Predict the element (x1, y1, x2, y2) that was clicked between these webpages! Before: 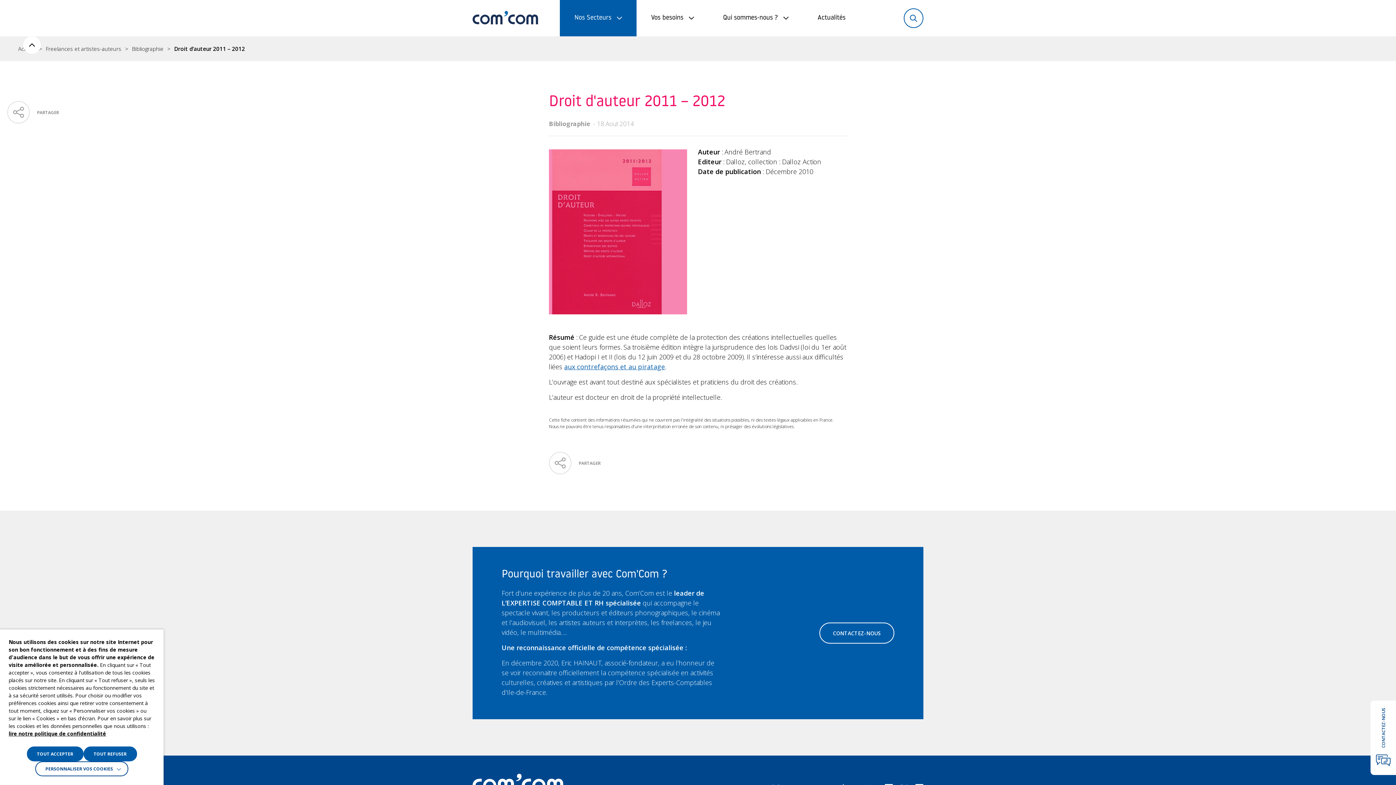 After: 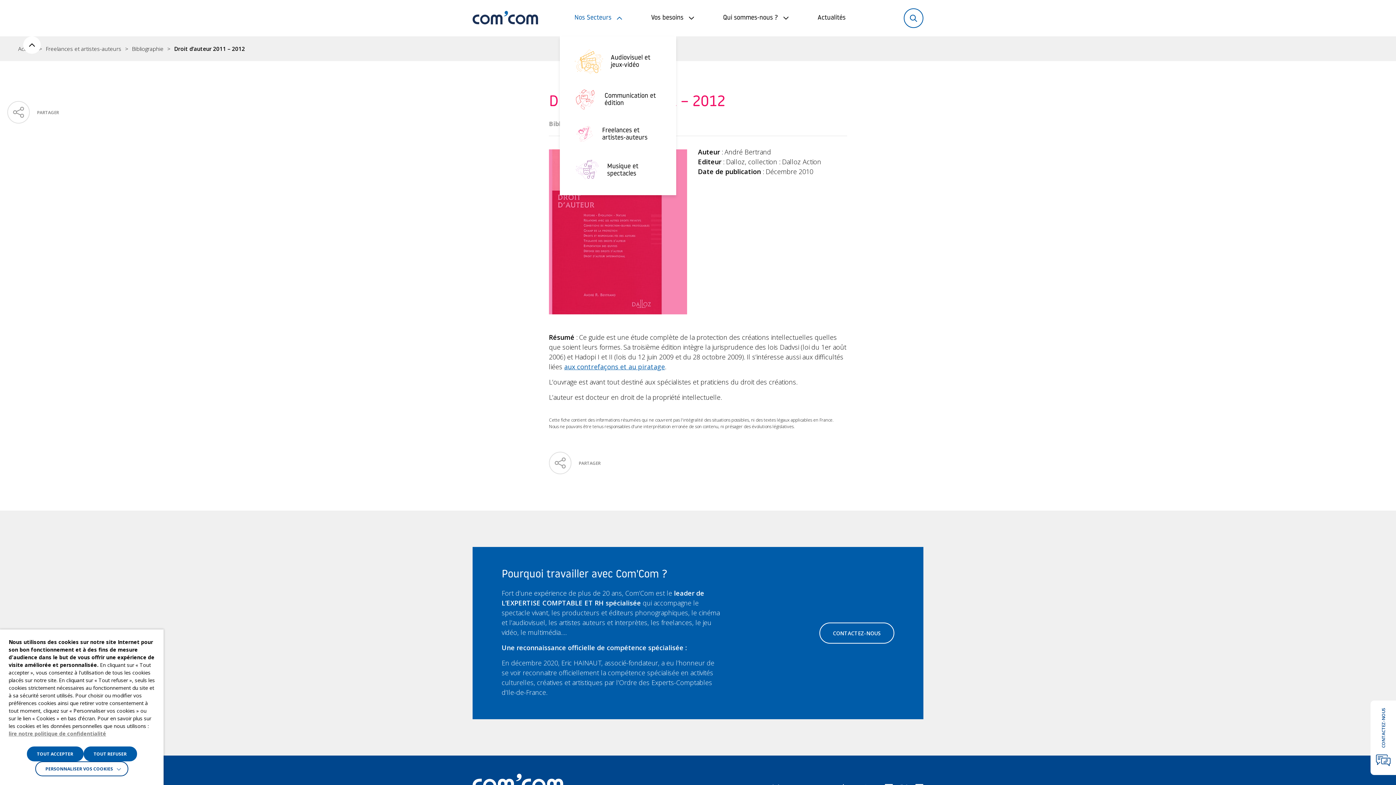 Action: bbox: (560, 0, 636, 36) label: Nos Secteurs